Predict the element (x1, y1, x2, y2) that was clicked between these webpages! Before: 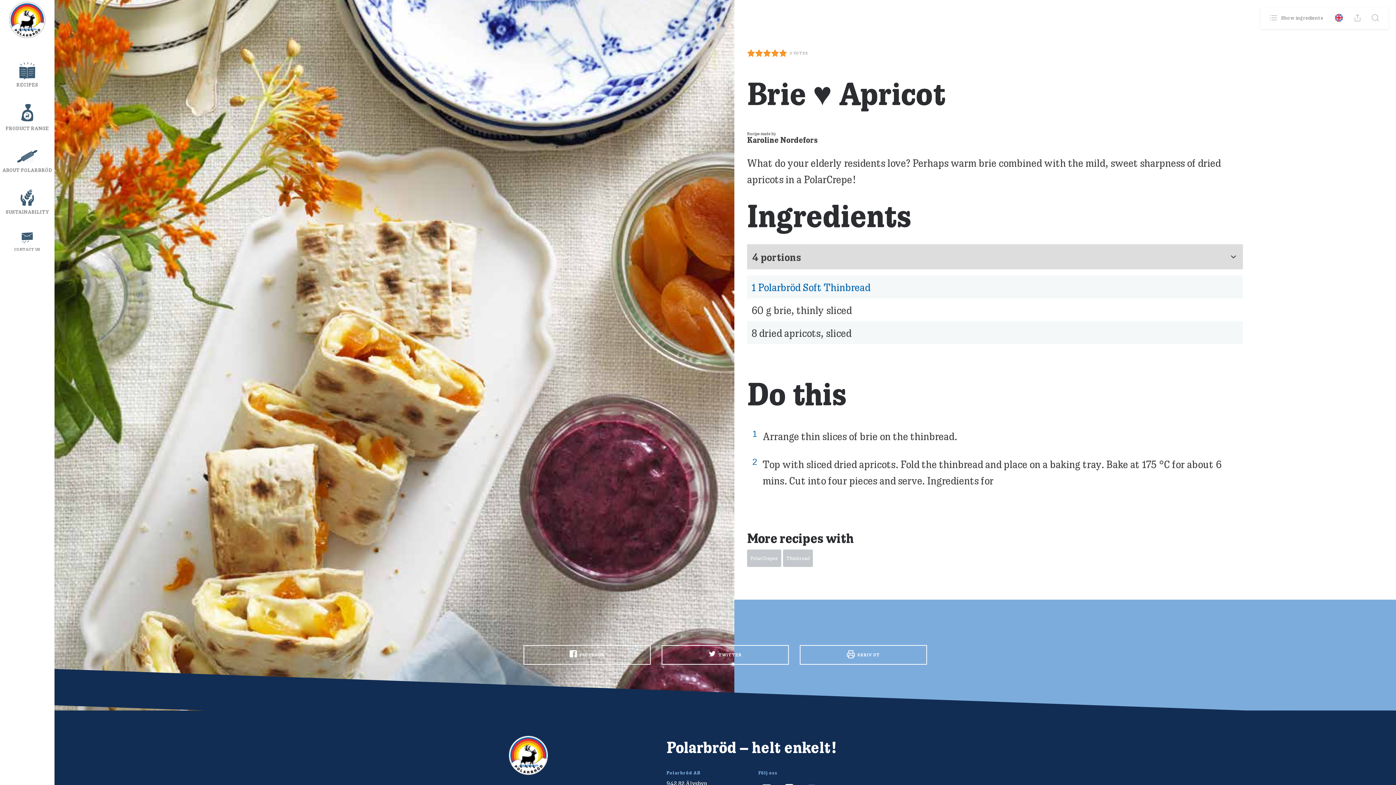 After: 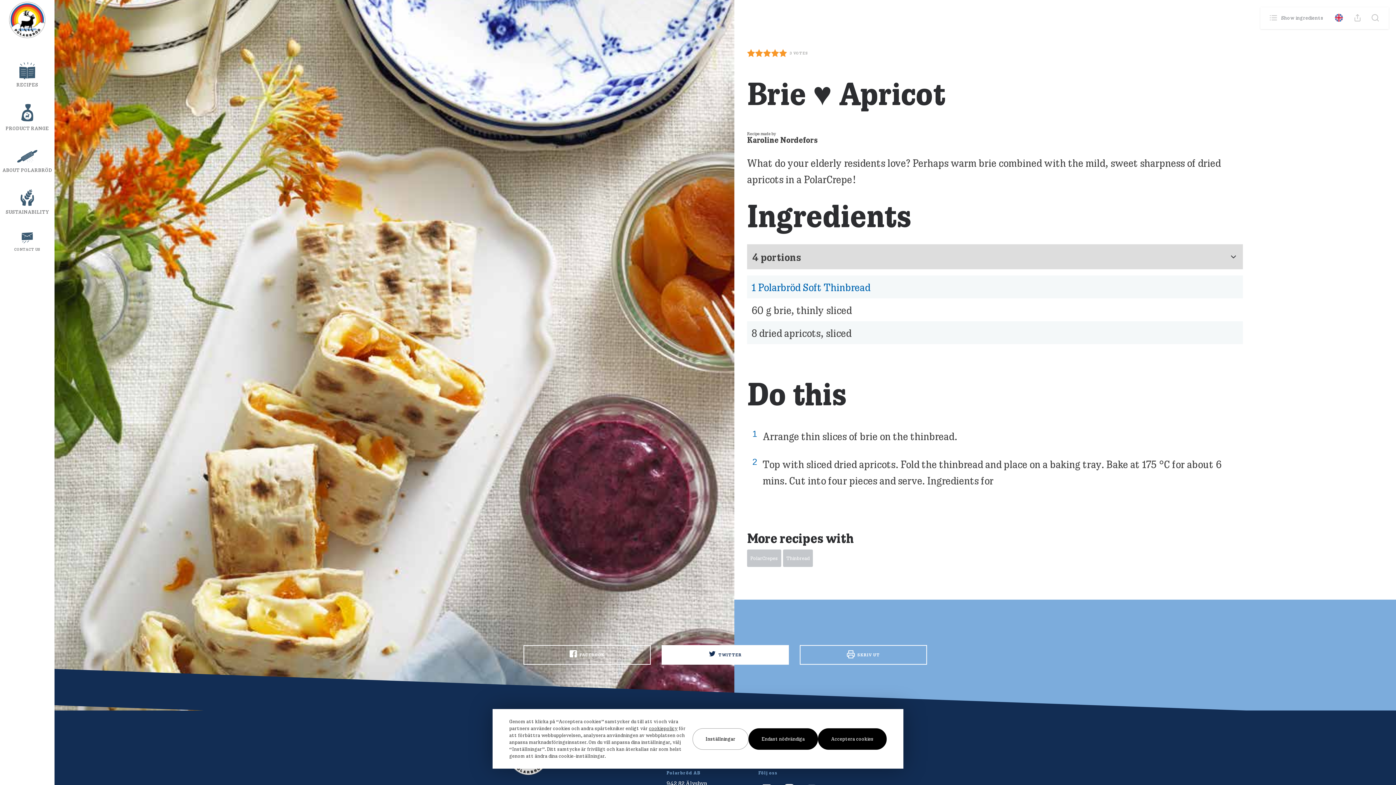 Action: bbox: (661, 645, 789, 665) label:  TWITTER